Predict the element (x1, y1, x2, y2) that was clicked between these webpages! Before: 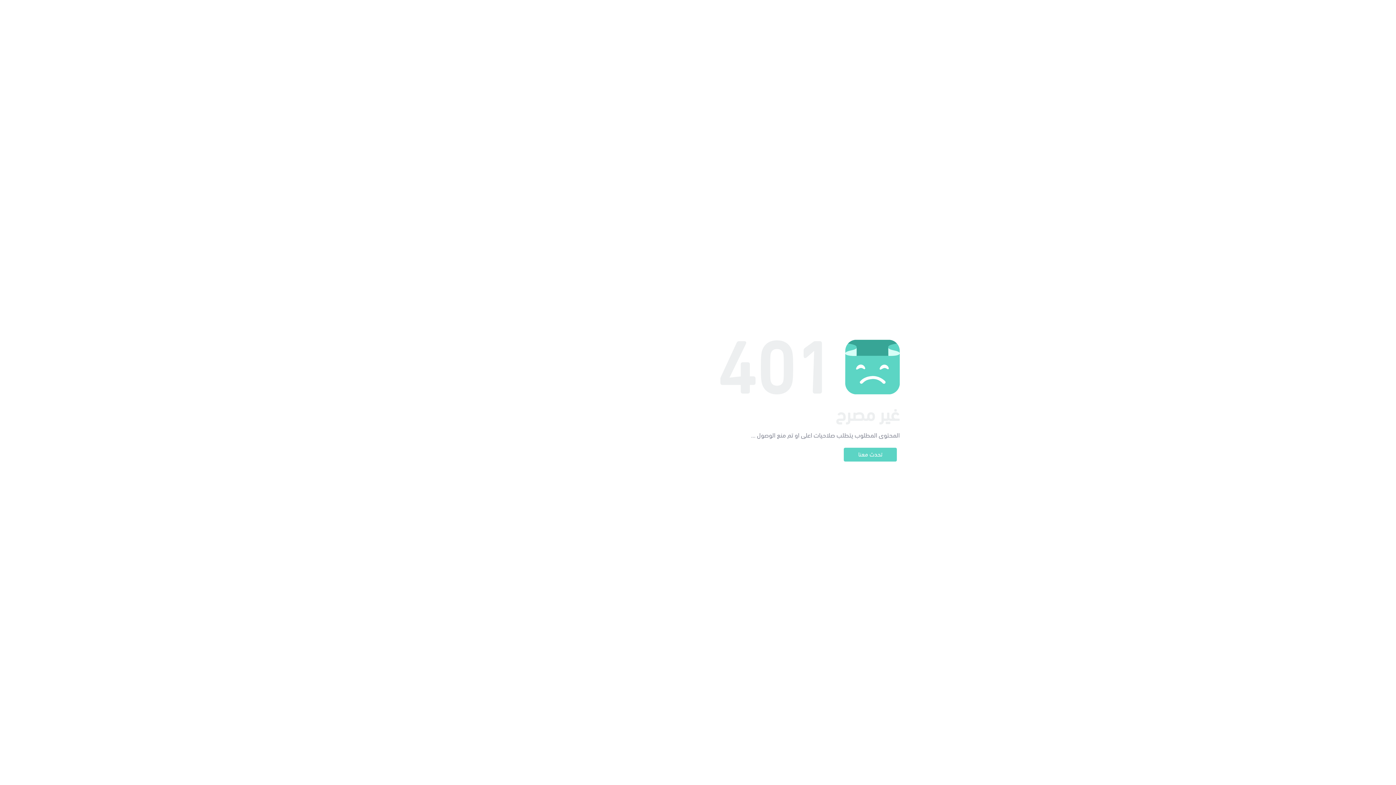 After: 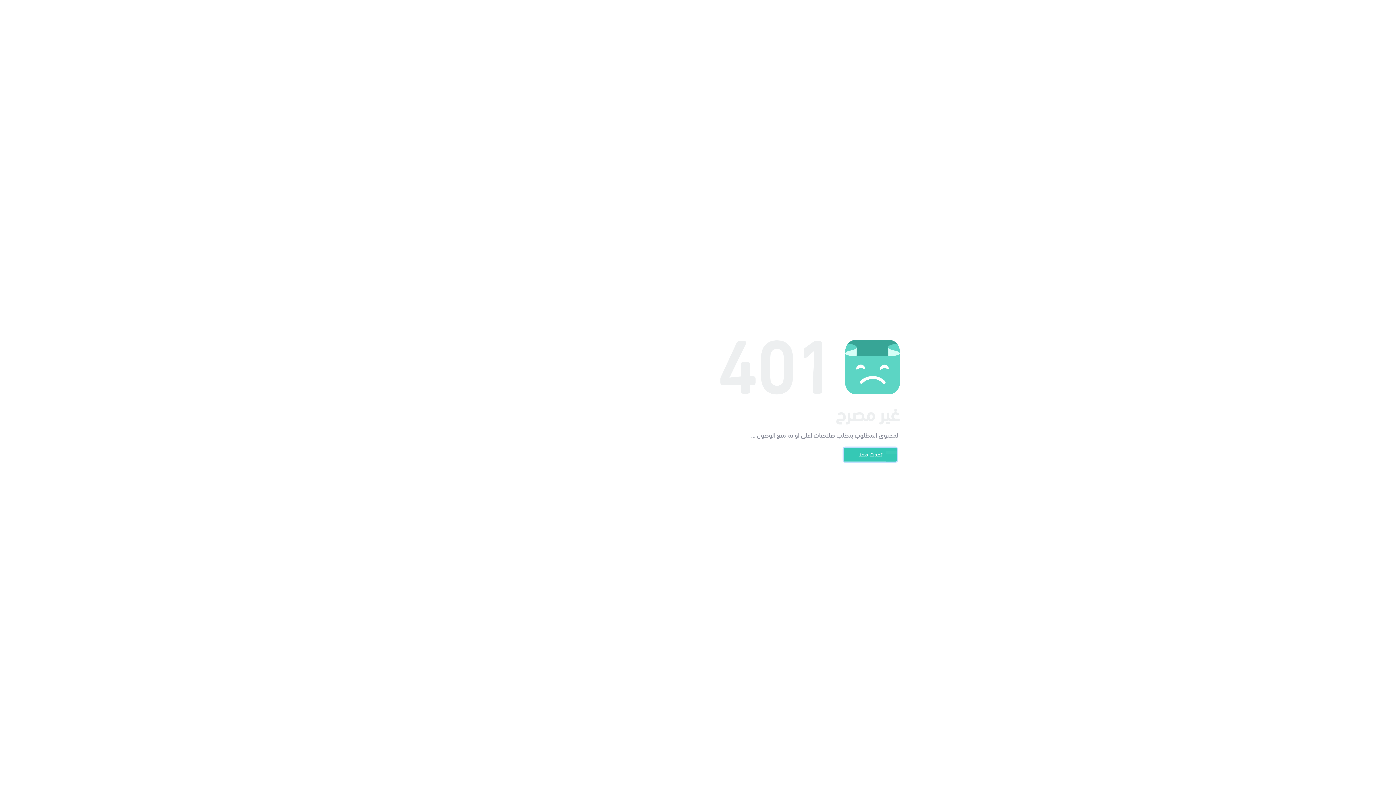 Action: label: تحدث معنا bbox: (844, 448, 897, 461)